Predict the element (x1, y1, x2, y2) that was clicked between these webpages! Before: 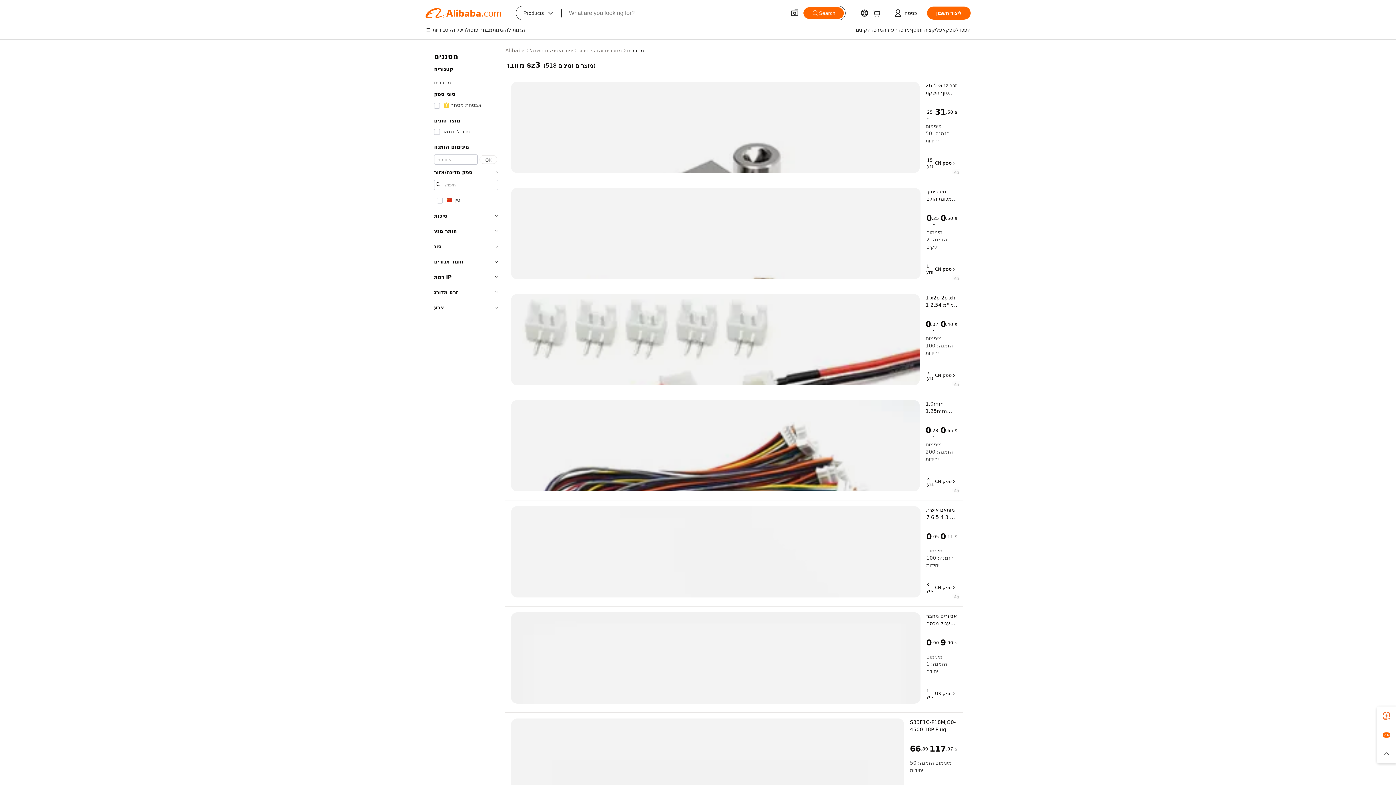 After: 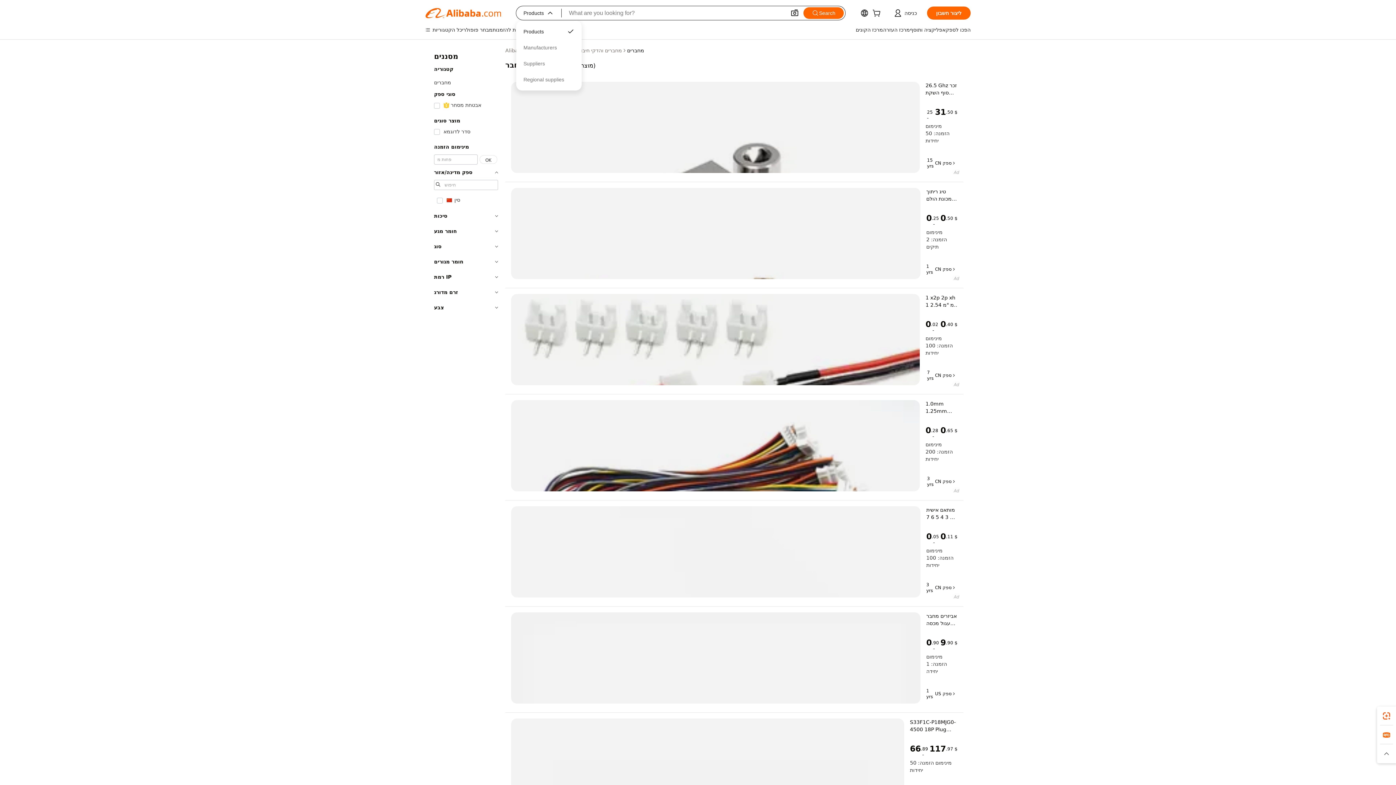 Action: bbox: (516, 6, 561, 20) label: Products
